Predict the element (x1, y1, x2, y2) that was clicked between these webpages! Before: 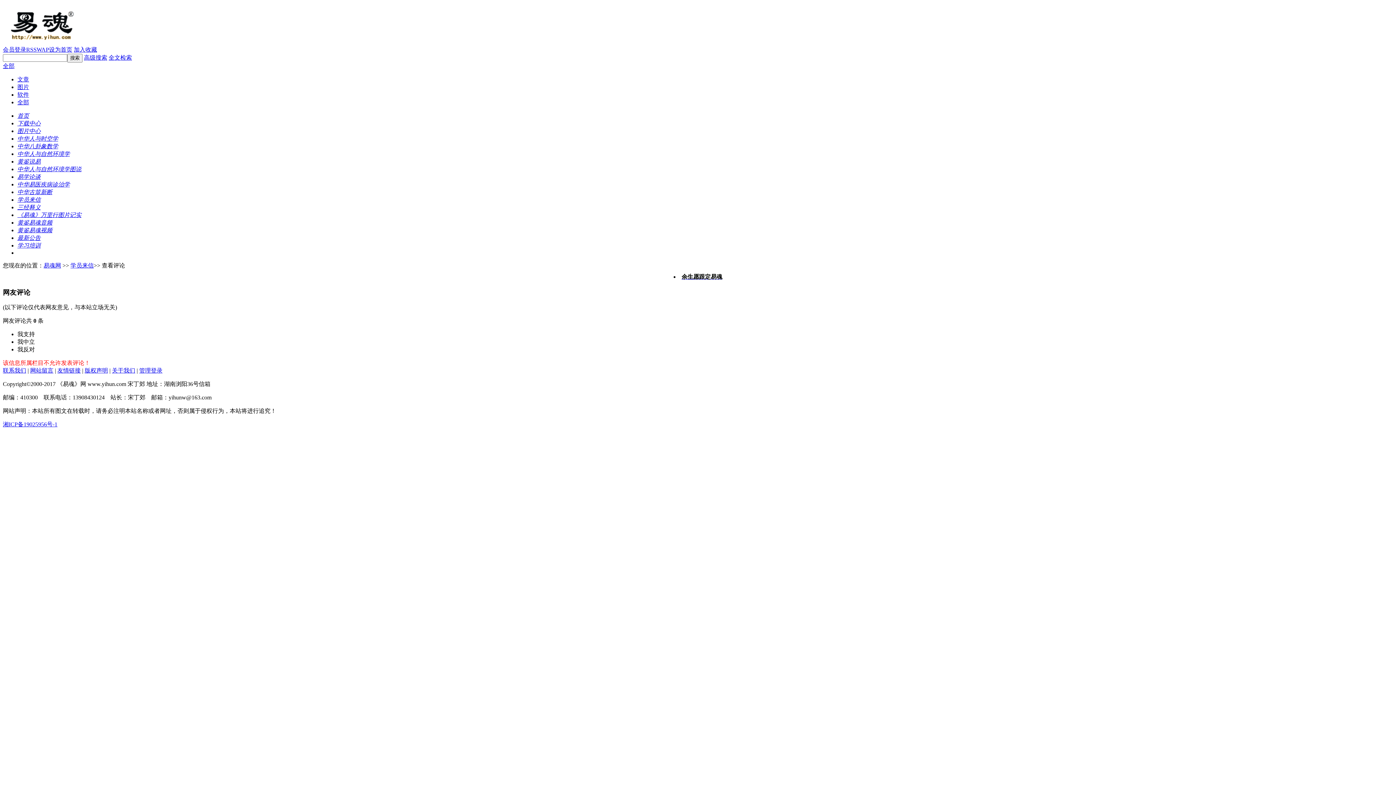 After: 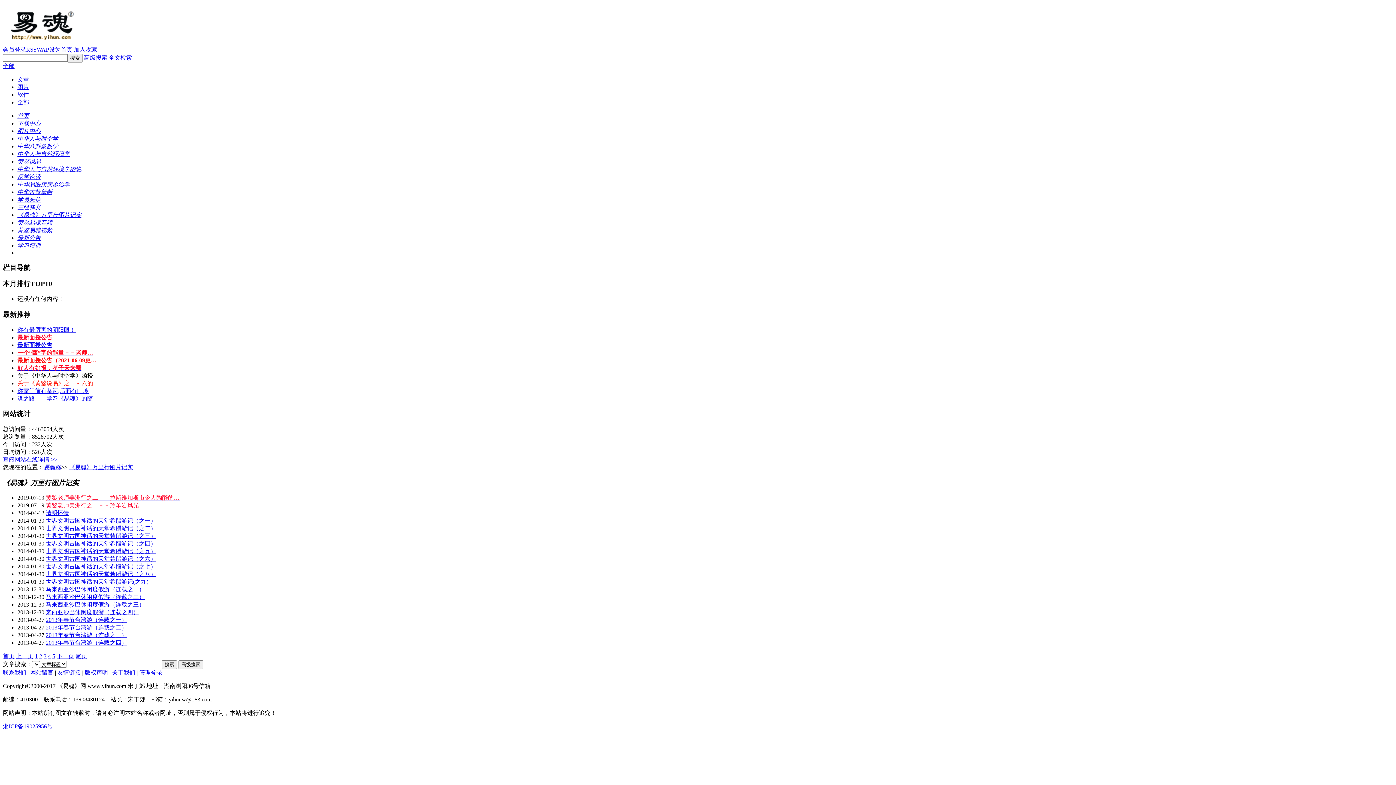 Action: label: 《易魂》万里行图片记实 bbox: (17, 212, 81, 218)